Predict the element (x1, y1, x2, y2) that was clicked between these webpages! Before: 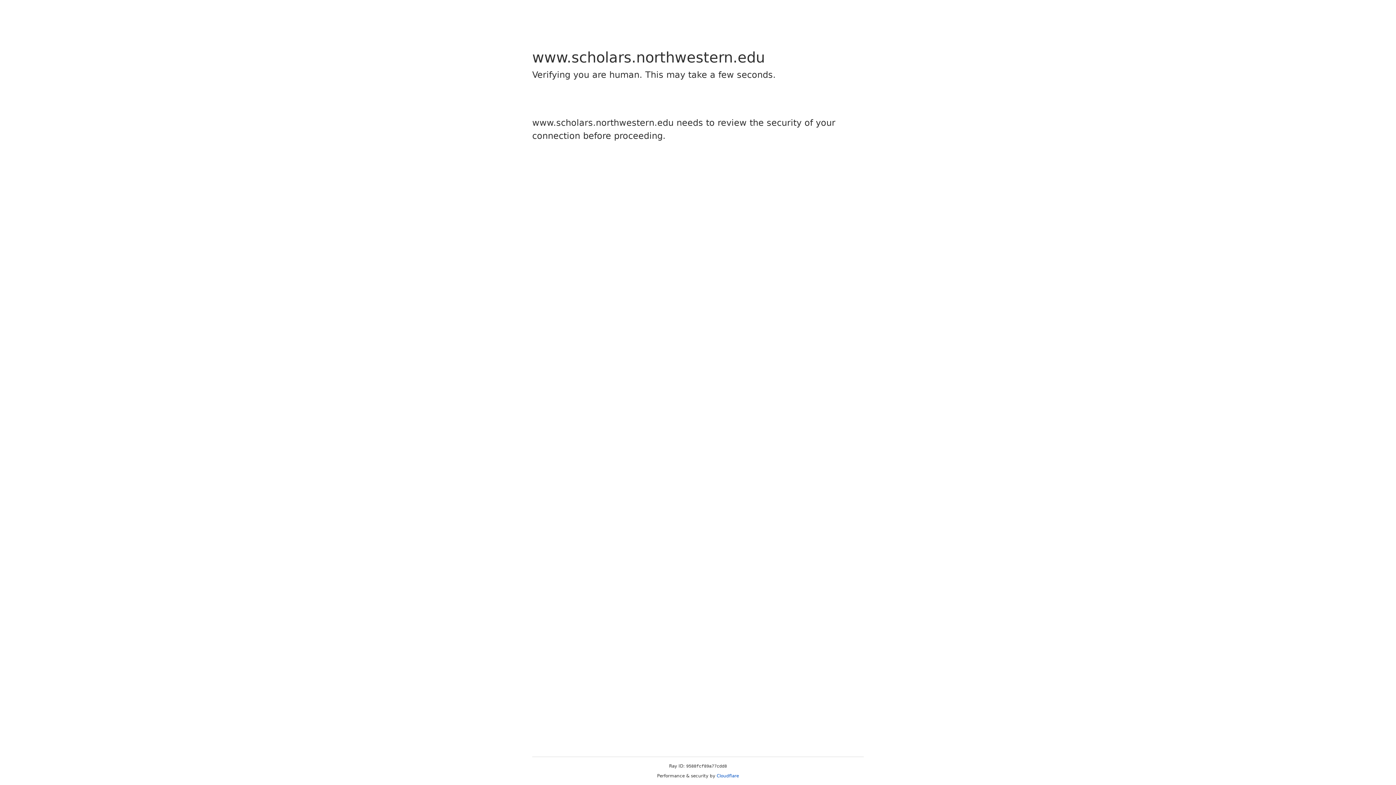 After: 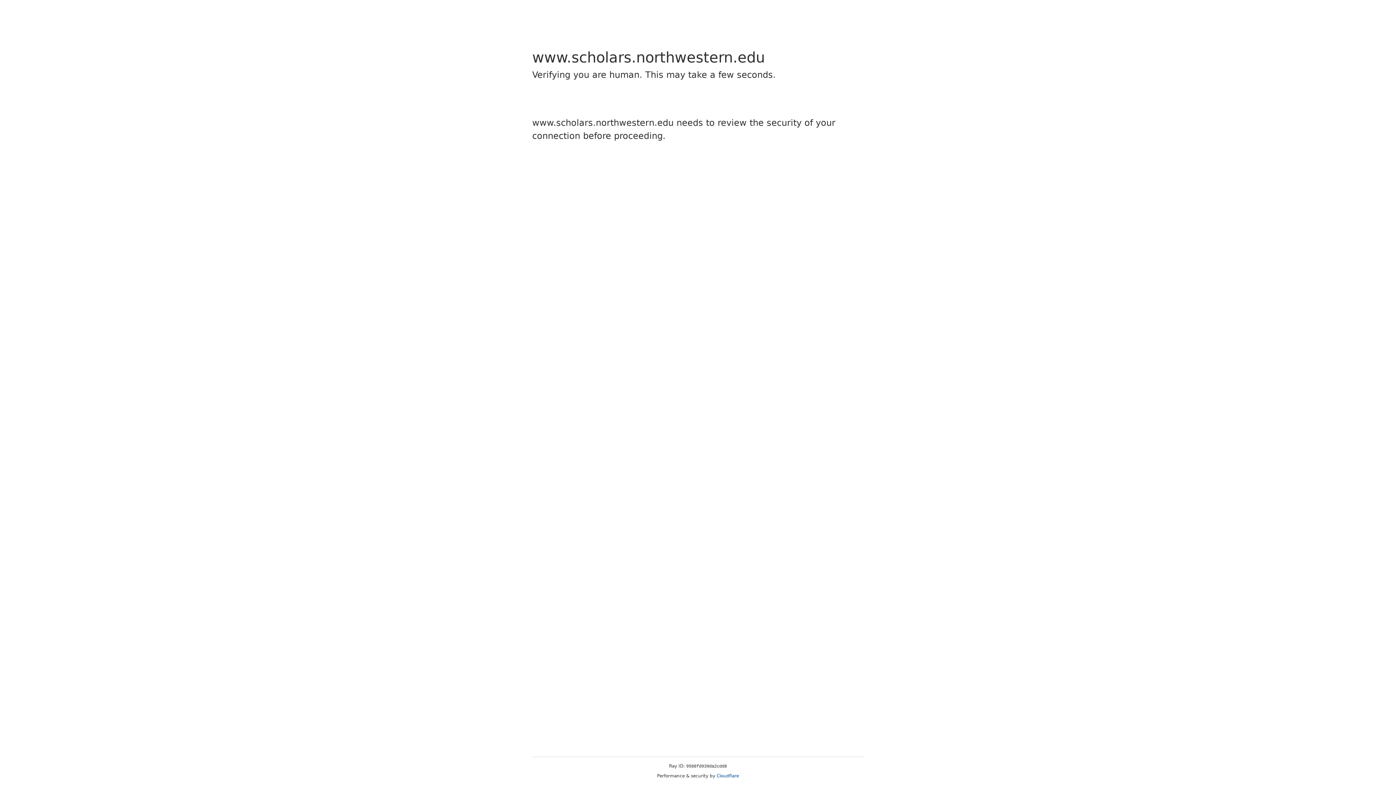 Action: bbox: (716, 773, 739, 778) label: Cloudflare